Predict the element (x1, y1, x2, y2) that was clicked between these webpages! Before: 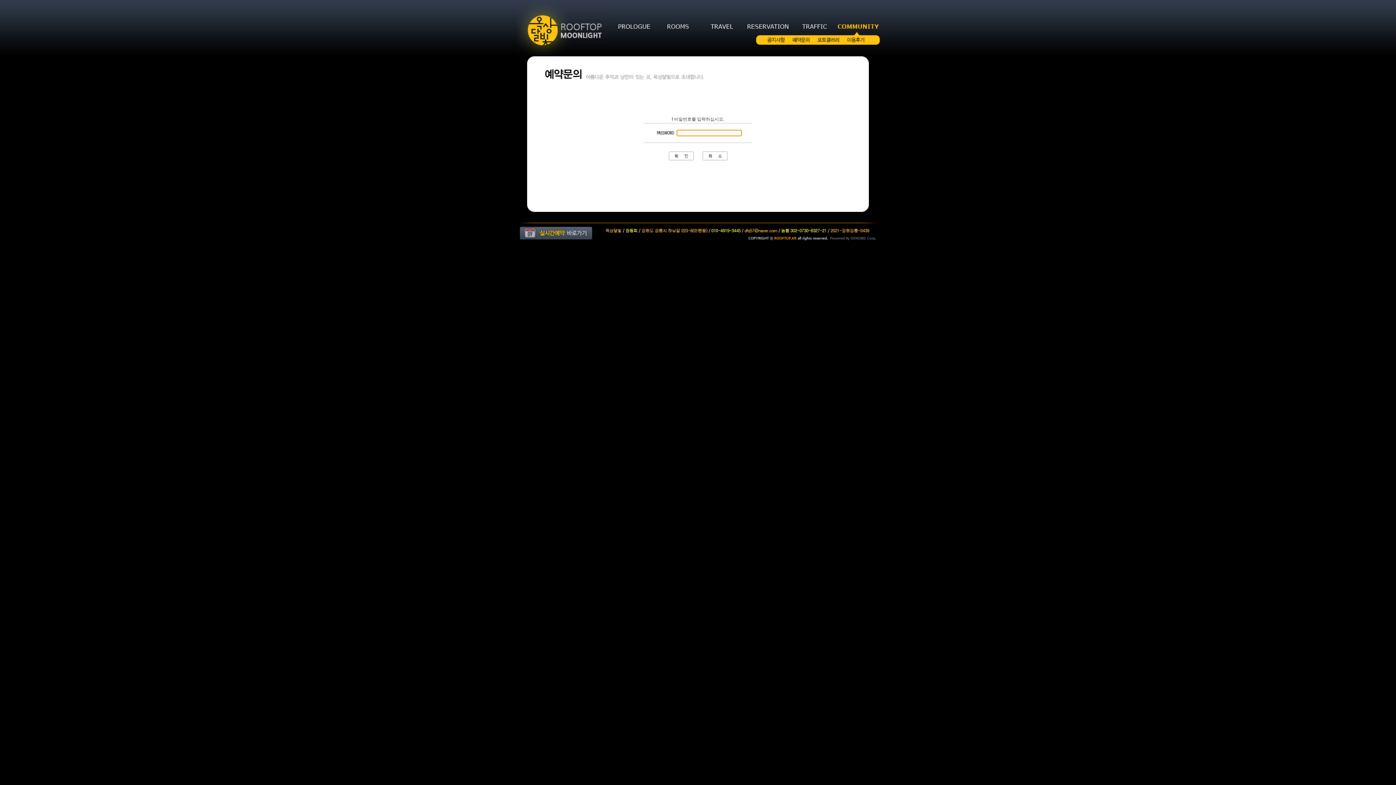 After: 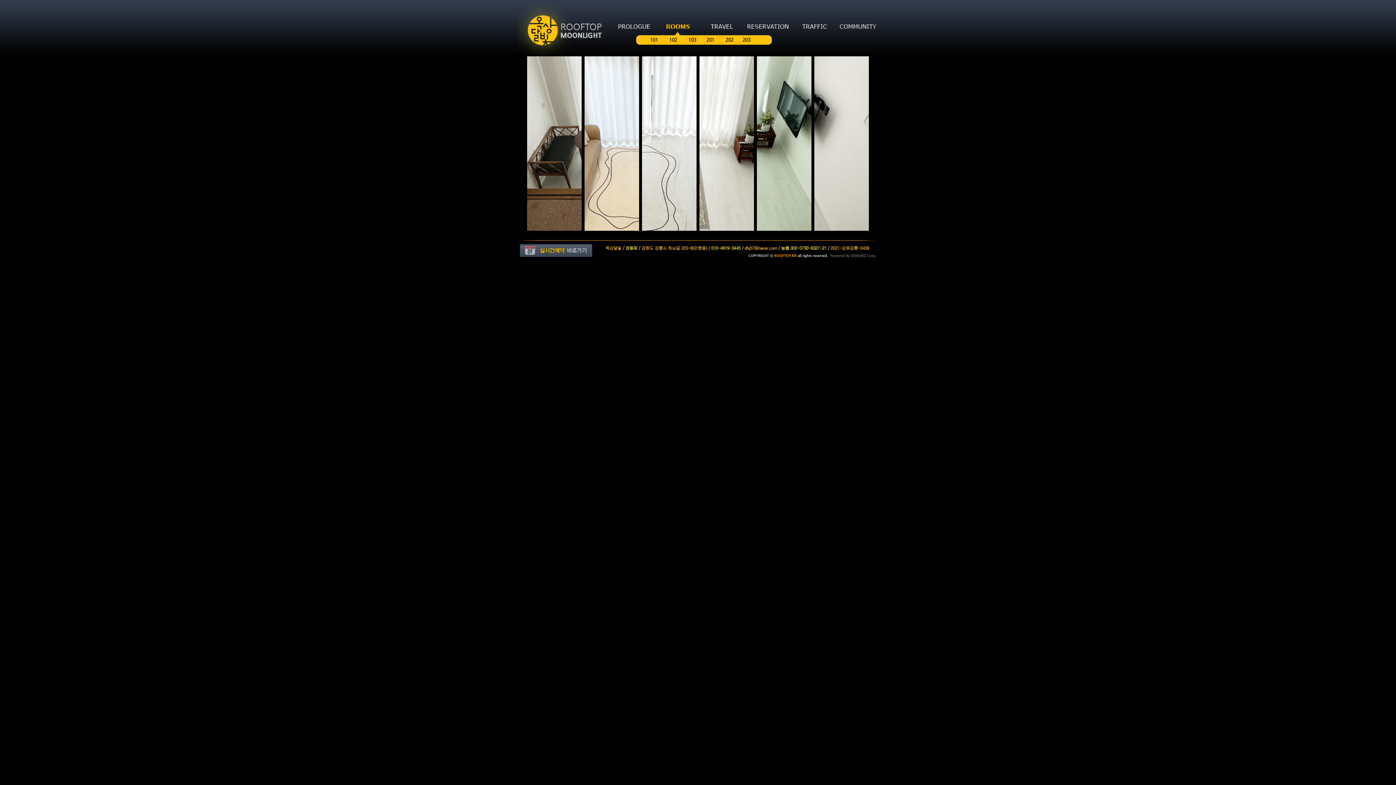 Action: bbox: (656, 22, 700, 33)